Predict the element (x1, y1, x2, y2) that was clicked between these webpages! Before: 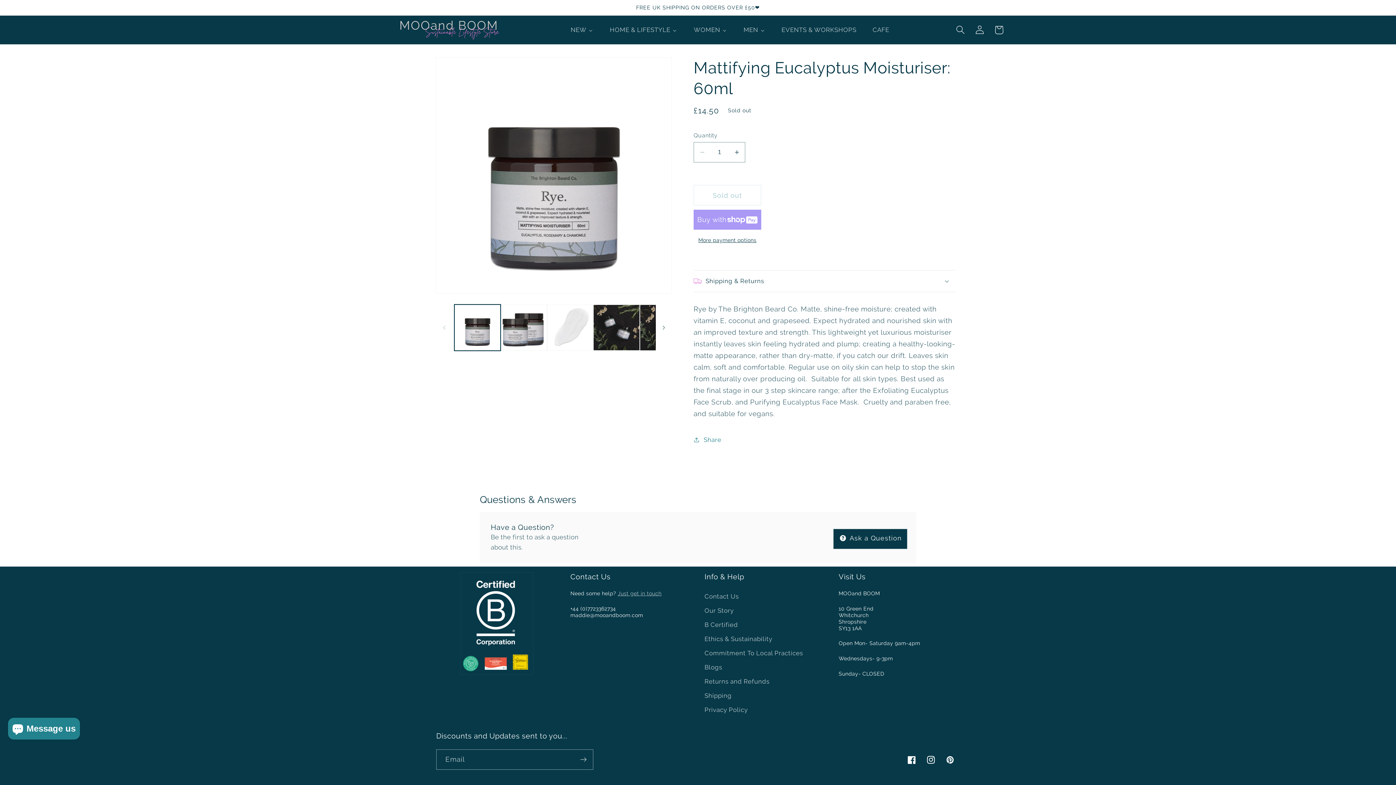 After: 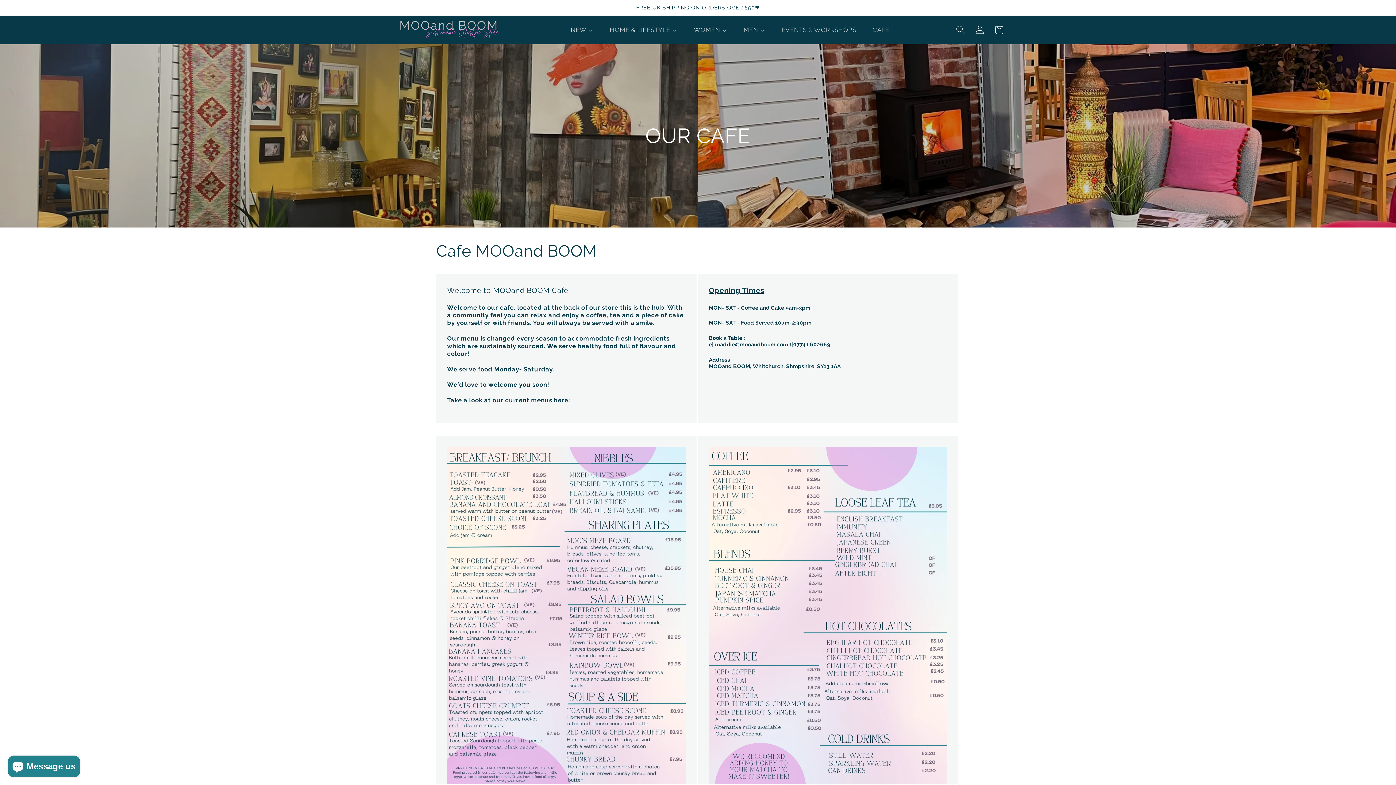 Action: label: CAFE bbox: (864, 20, 897, 39)